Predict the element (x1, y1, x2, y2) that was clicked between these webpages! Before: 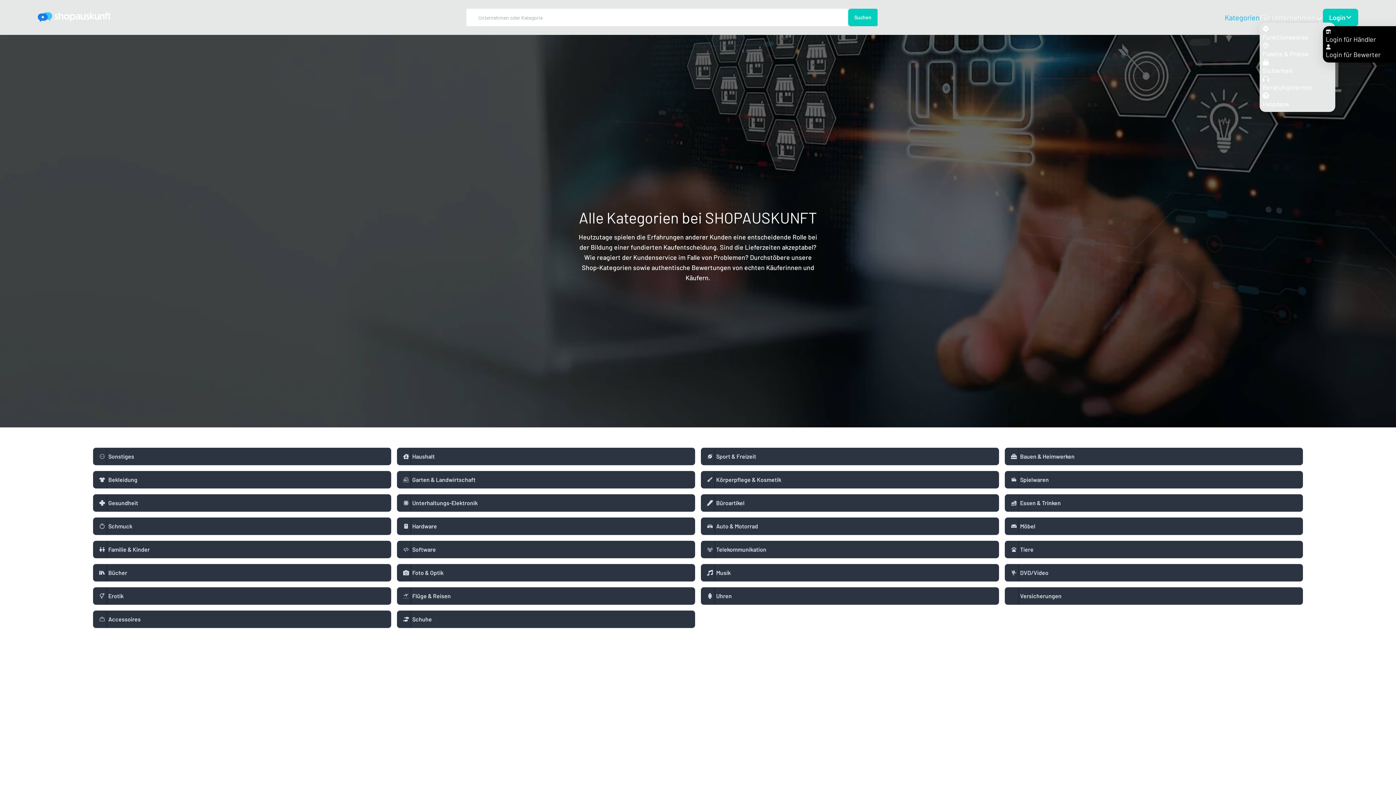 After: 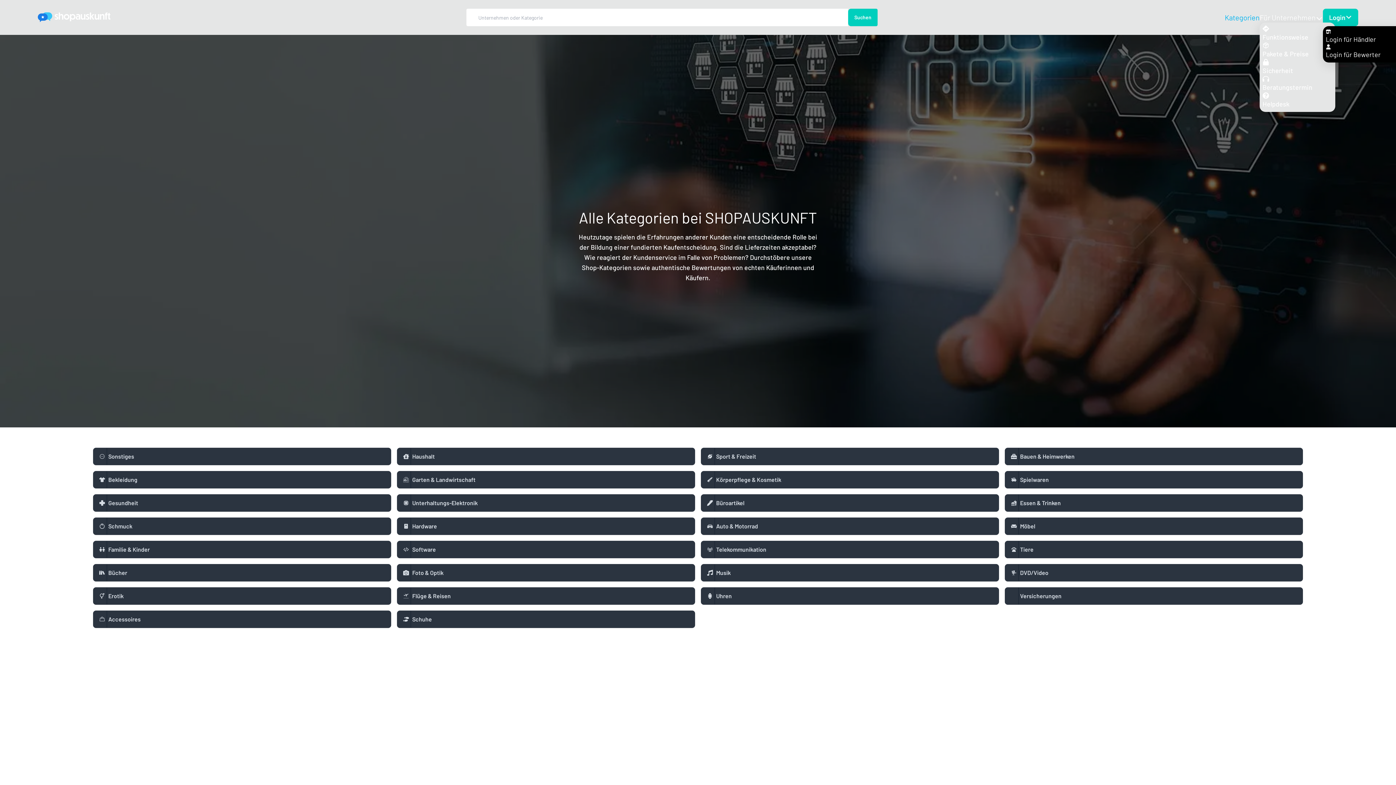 Action: label: Für Unternehmen bbox: (1260, 12, 1323, 22)